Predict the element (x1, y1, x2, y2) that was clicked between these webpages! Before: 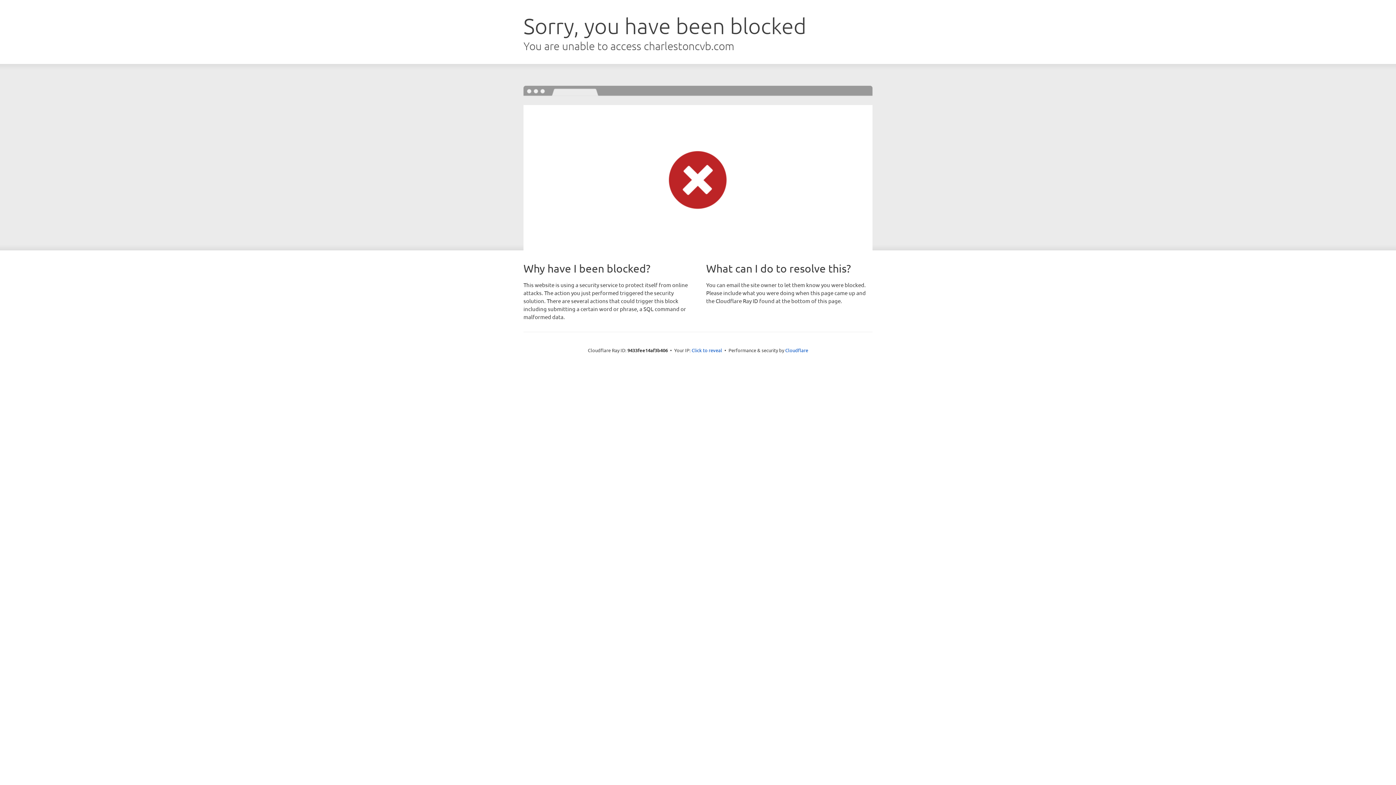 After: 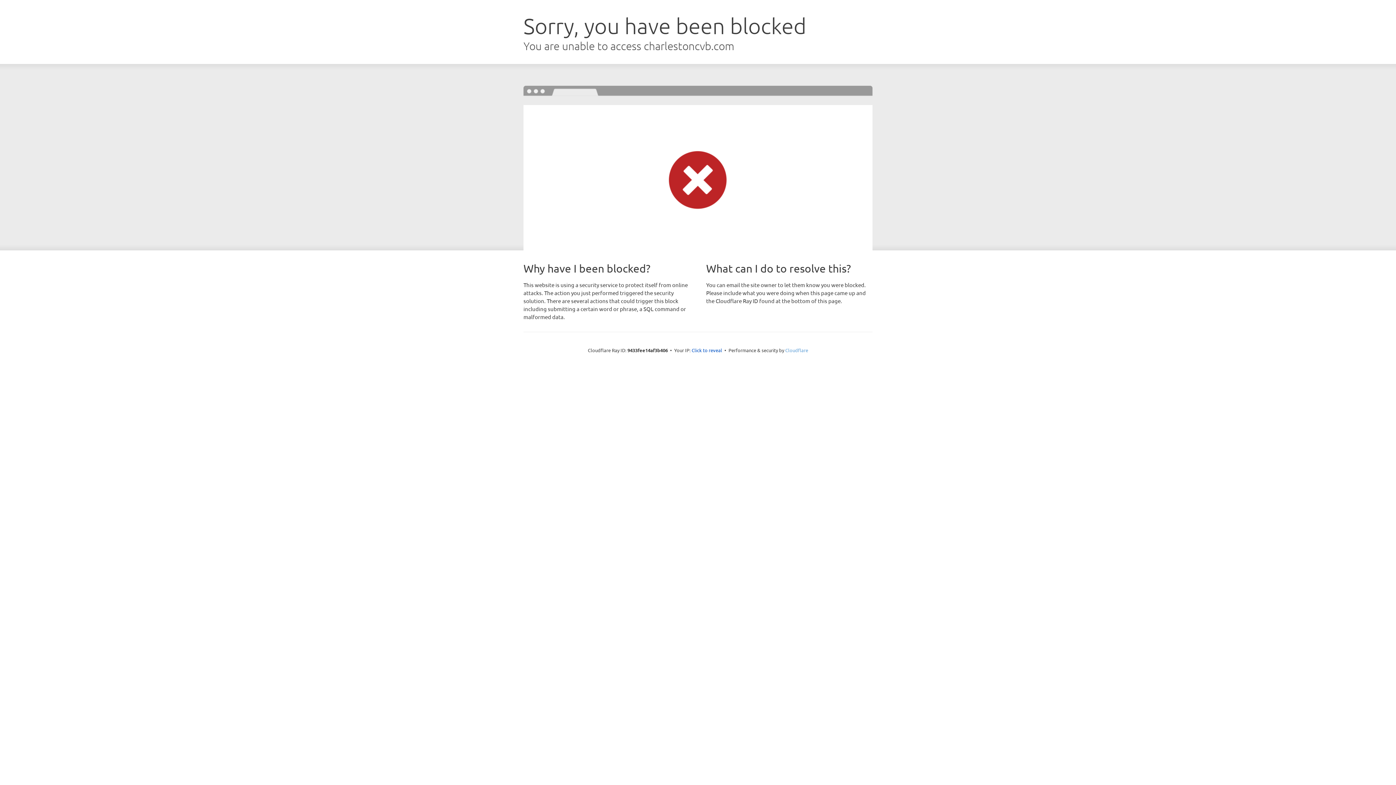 Action: label: Cloudflare bbox: (785, 347, 808, 353)